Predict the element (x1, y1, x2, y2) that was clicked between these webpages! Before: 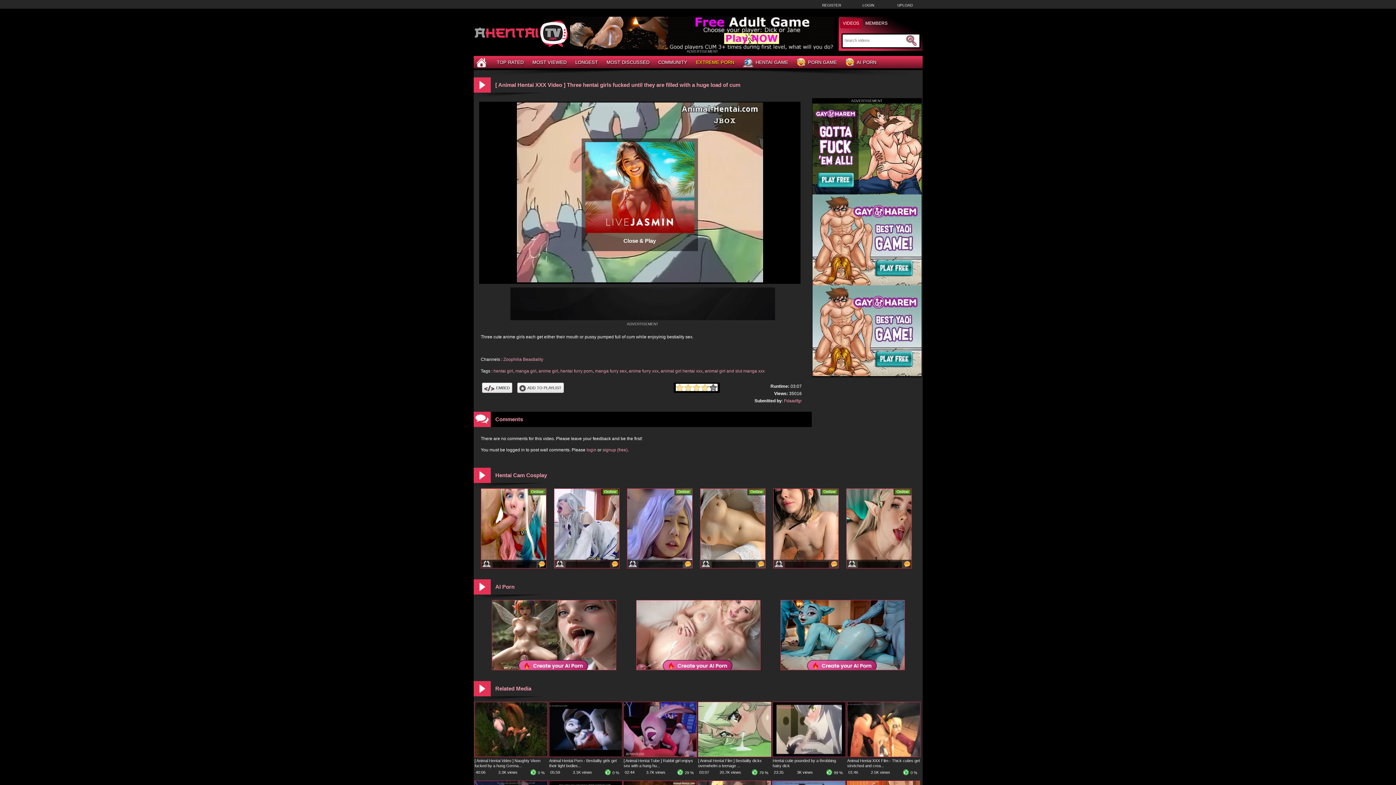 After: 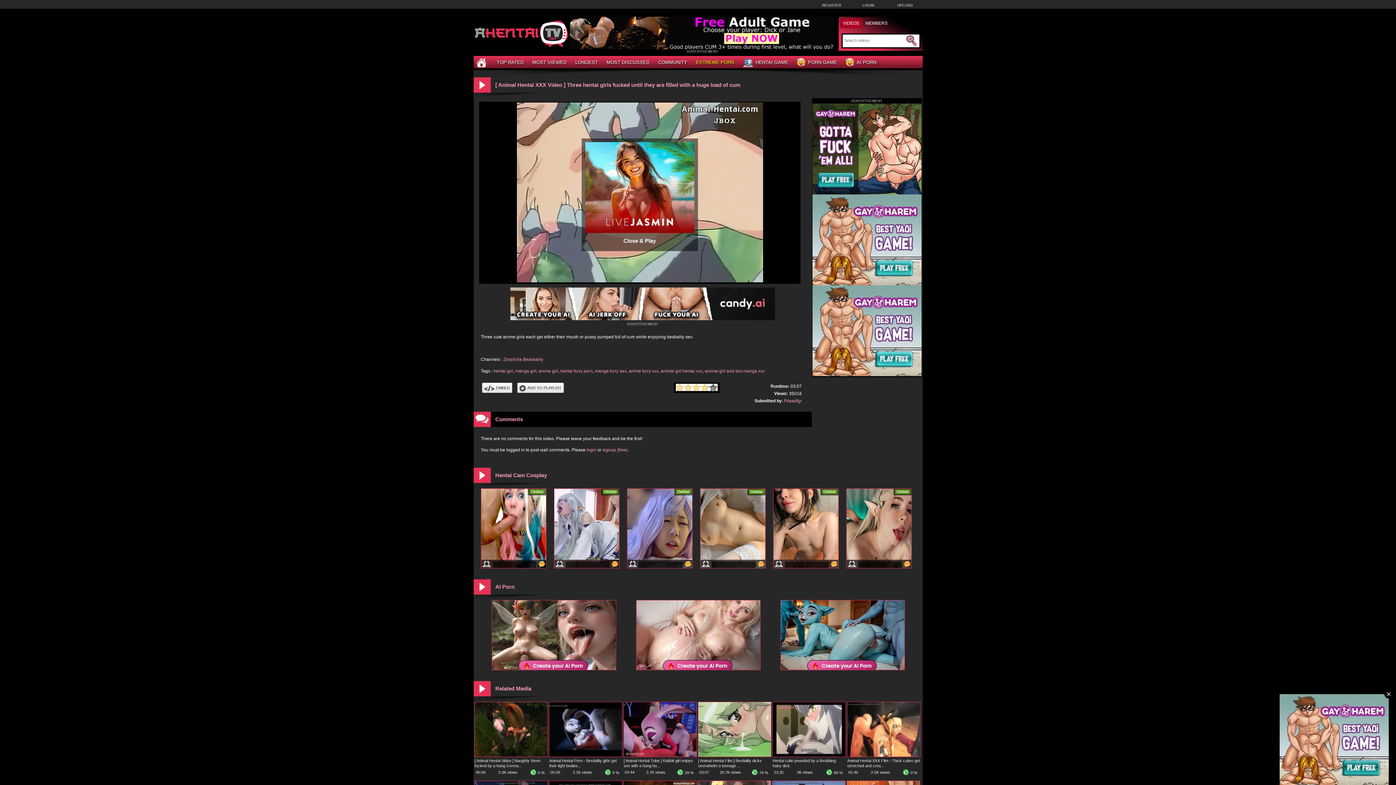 Action: bbox: (773, 564, 838, 569)